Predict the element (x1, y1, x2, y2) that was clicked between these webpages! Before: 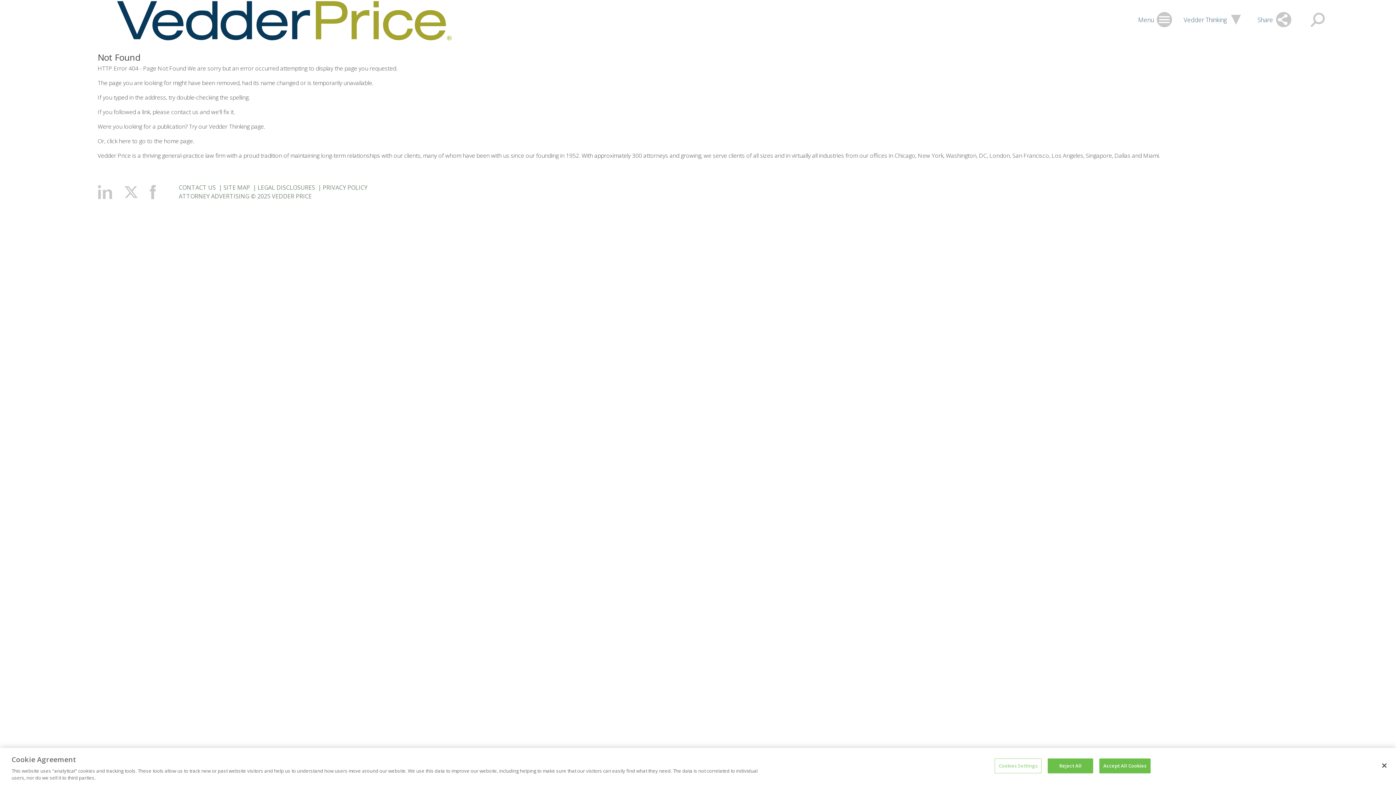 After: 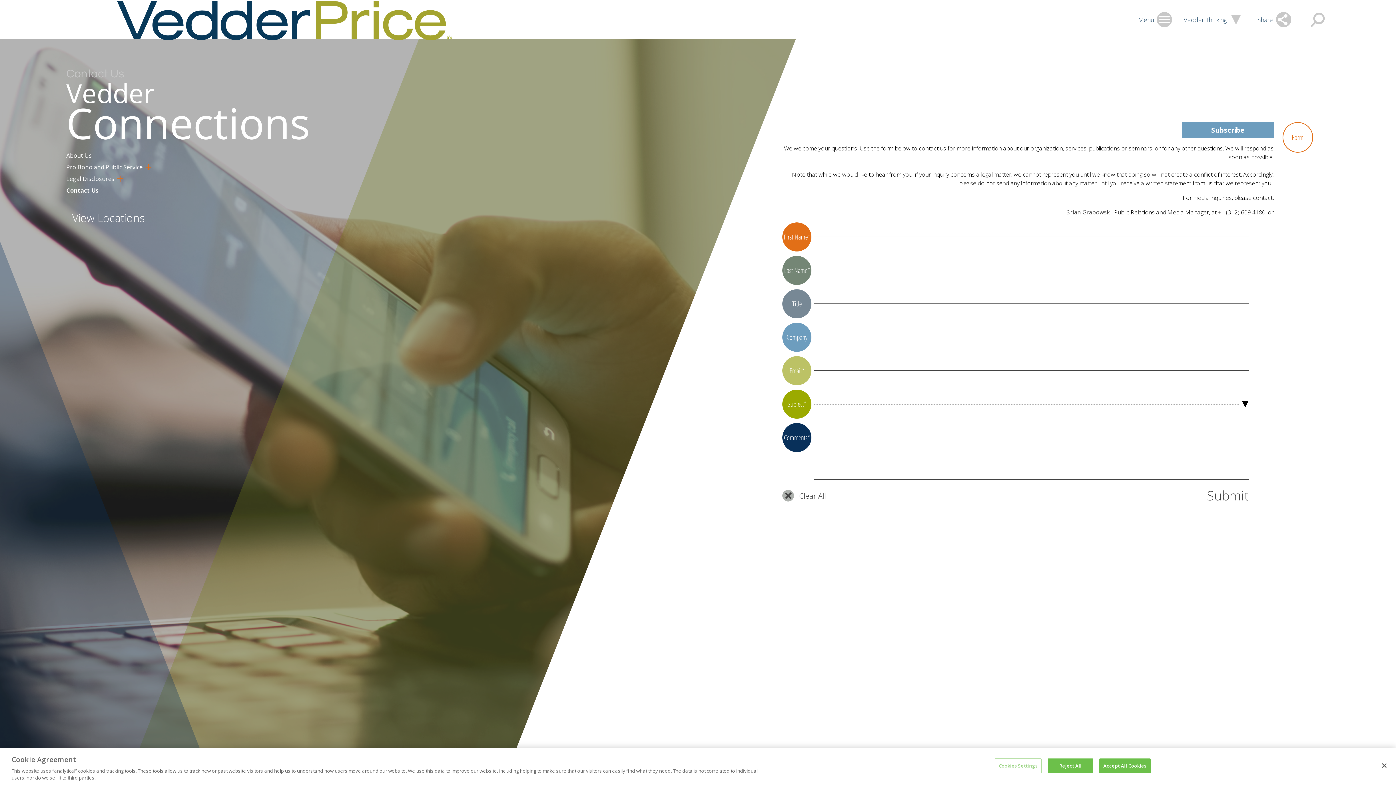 Action: label: CONTACT US bbox: (178, 183, 215, 191)